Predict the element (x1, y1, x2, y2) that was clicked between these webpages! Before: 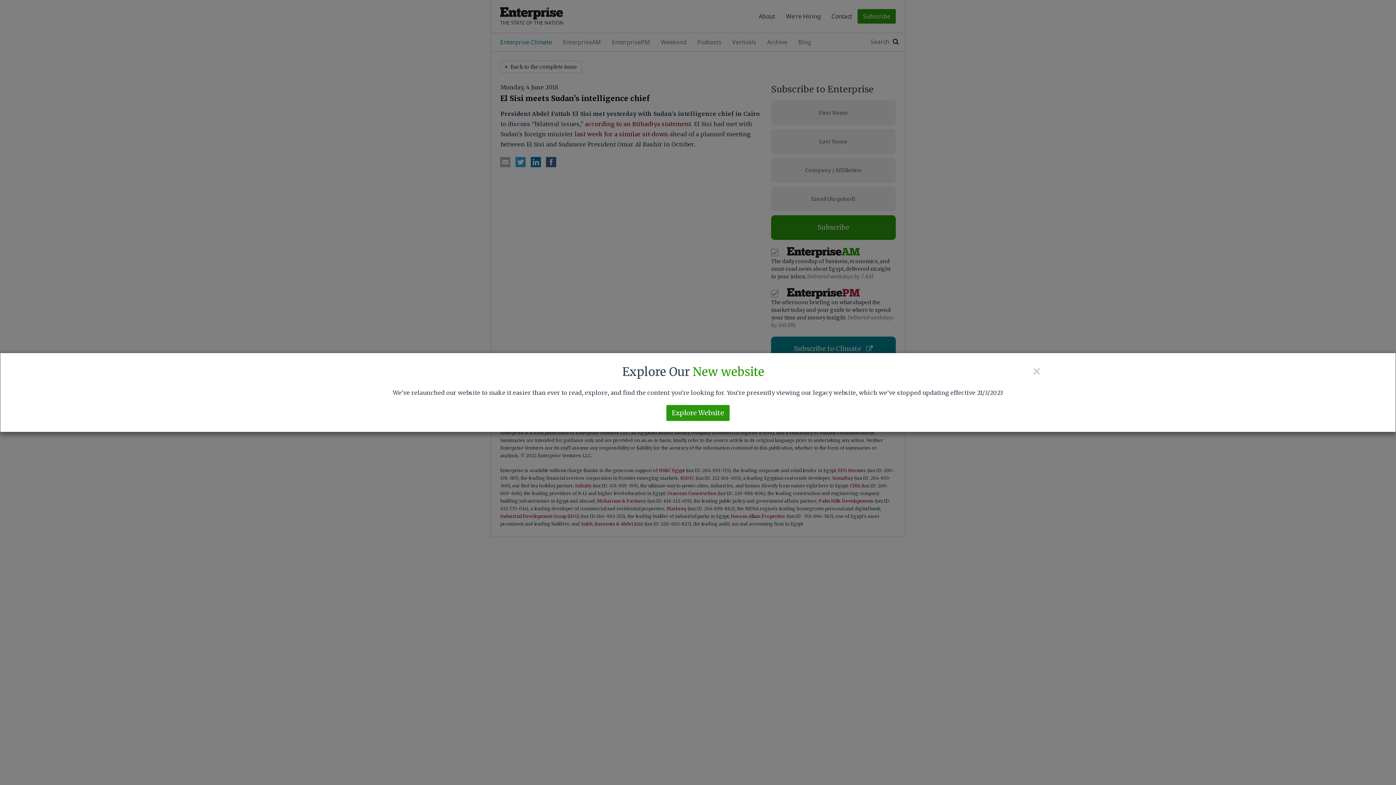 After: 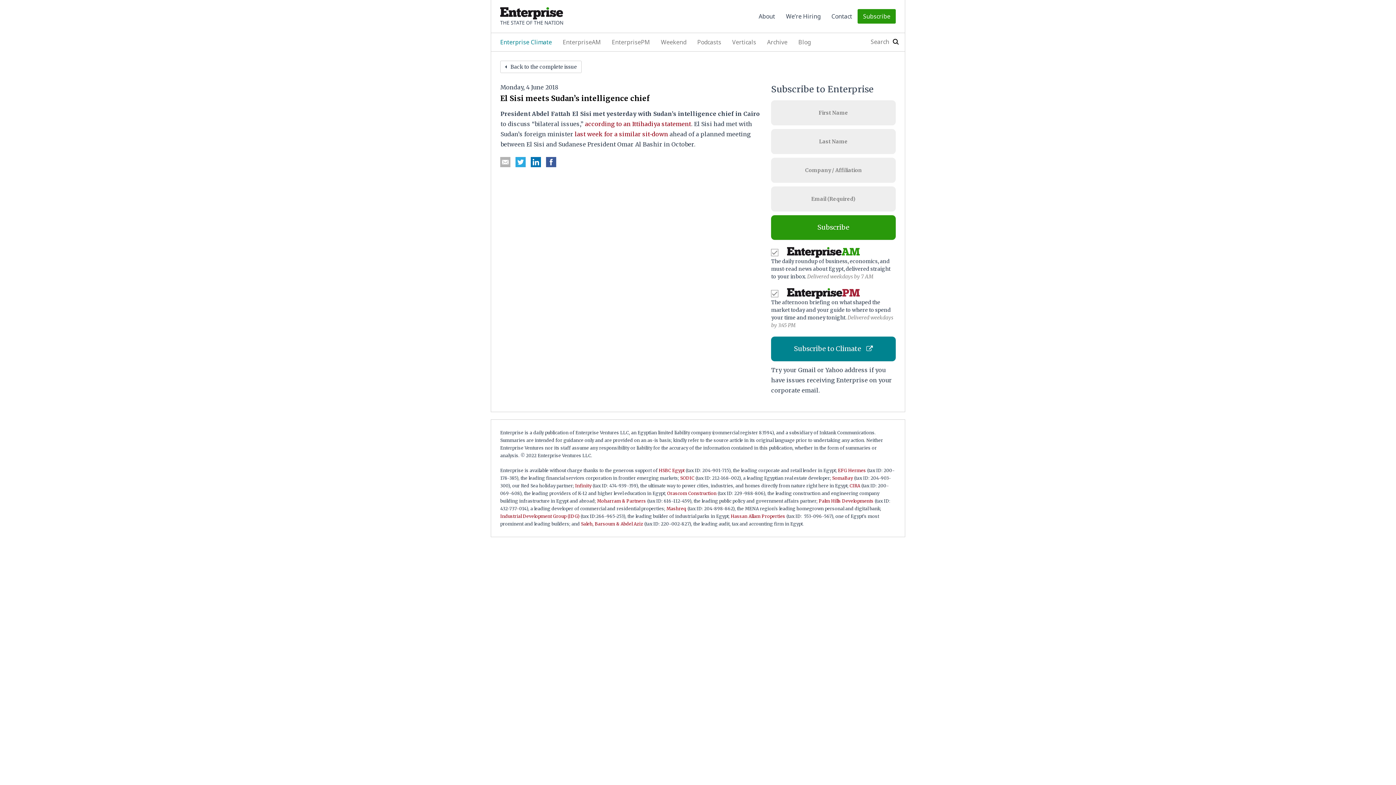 Action: label: × bbox: (1032, 364, 1041, 378)